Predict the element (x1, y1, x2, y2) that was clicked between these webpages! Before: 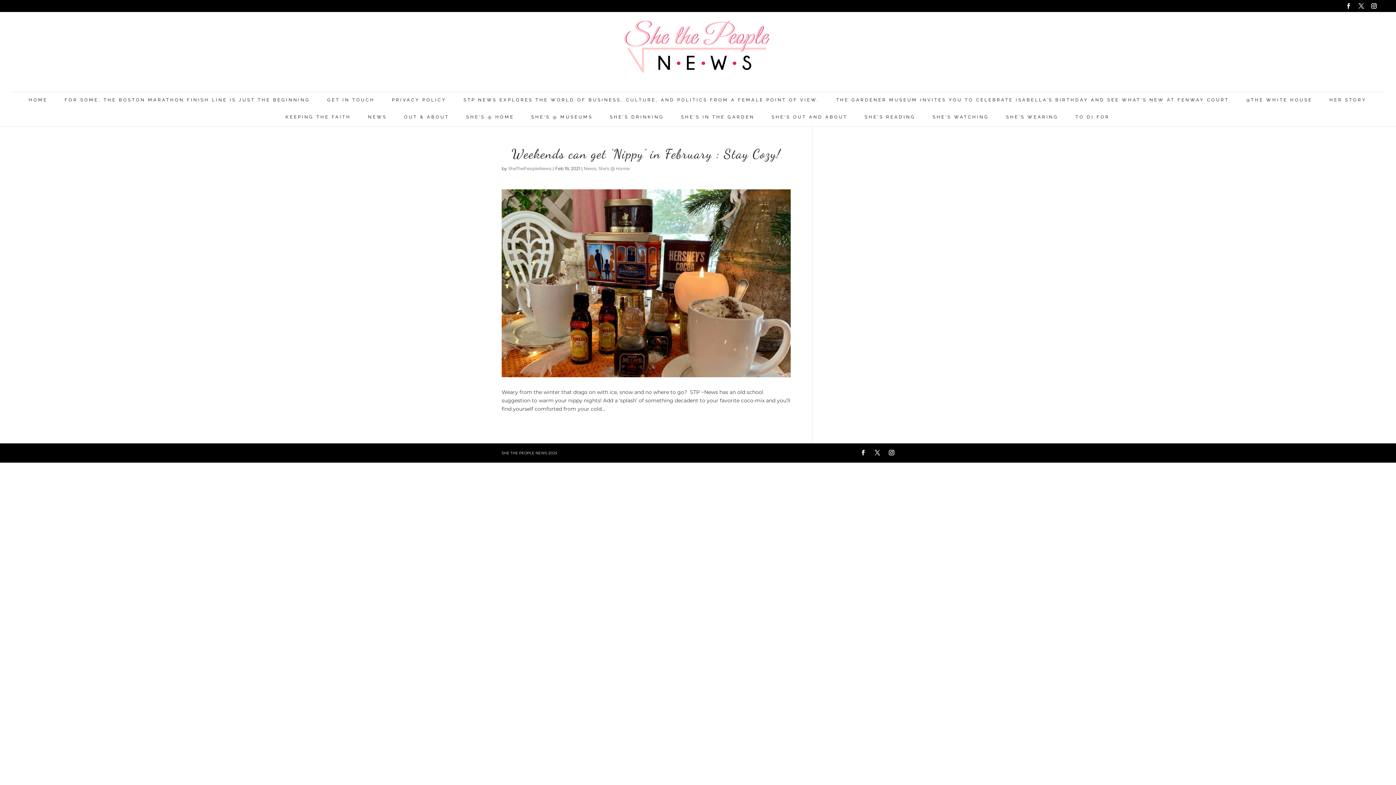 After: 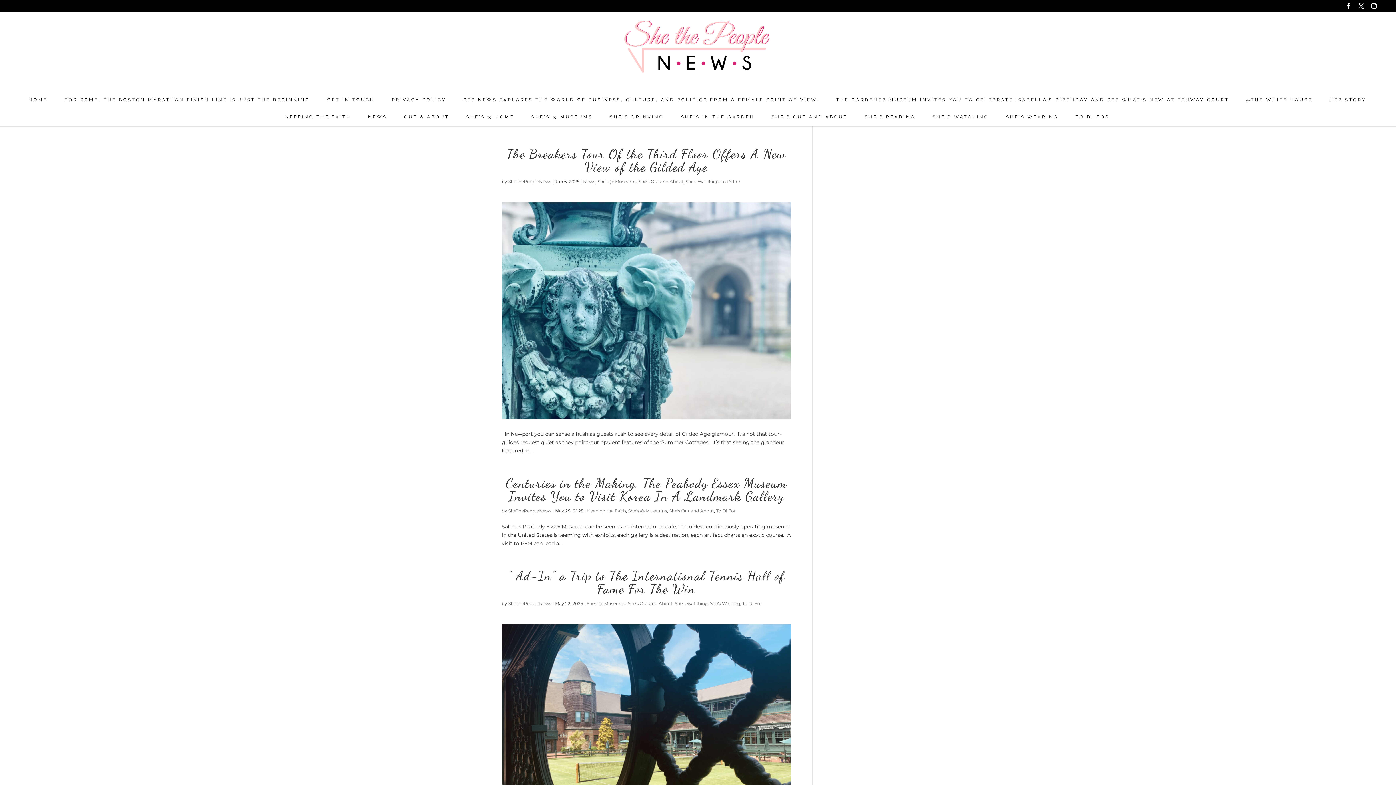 Action: bbox: (771, 114, 847, 126) label: SHE'S OUT AND ABOUT